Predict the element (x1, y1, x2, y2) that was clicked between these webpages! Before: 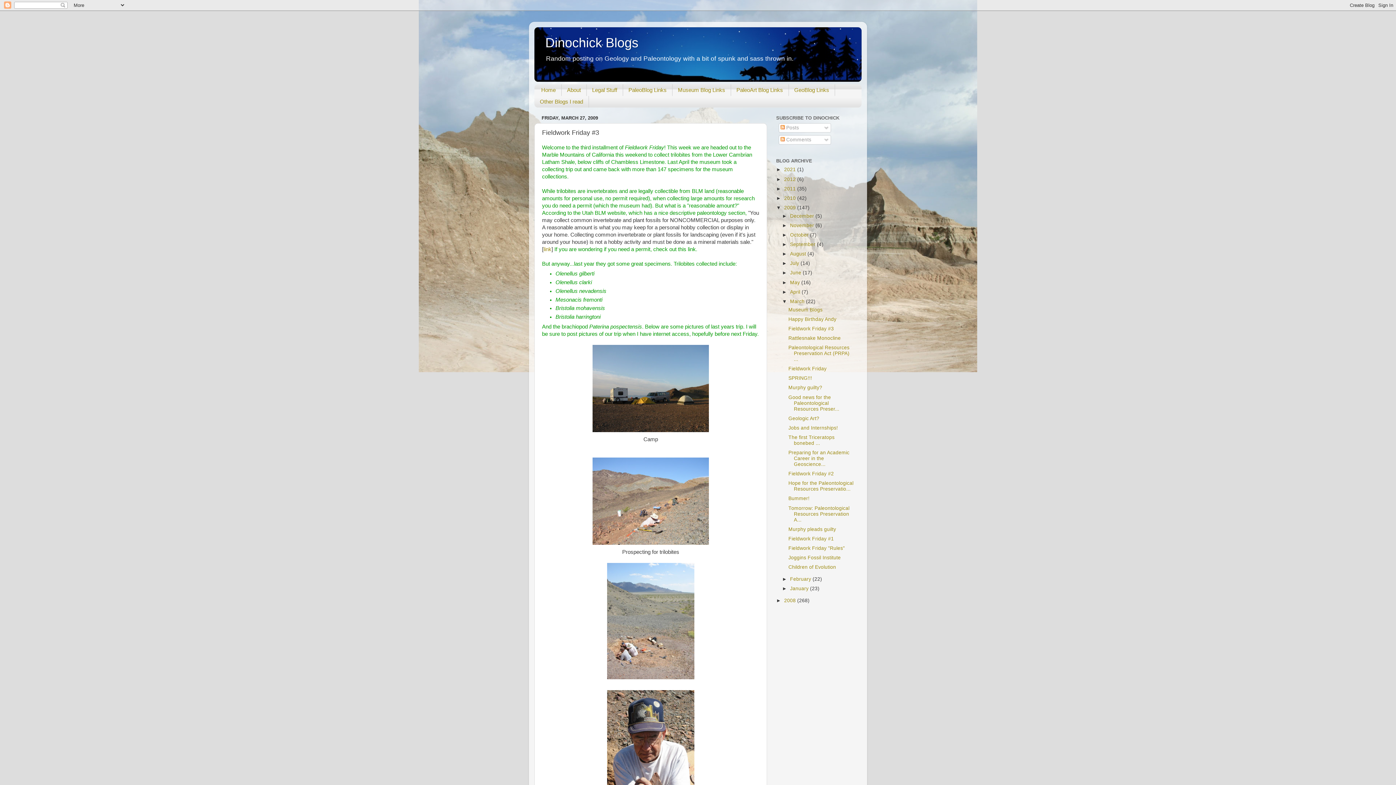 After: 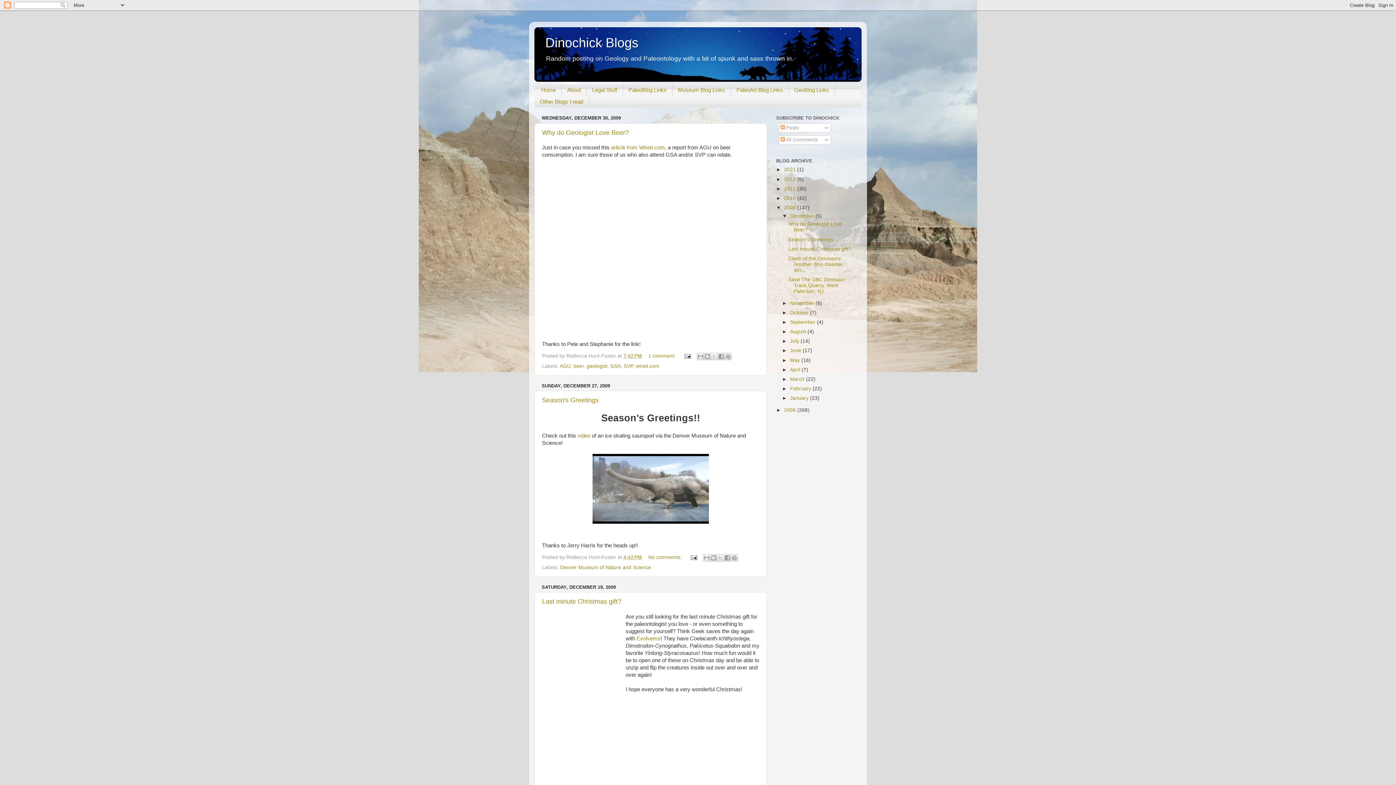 Action: bbox: (784, 205, 797, 210) label: 2009 